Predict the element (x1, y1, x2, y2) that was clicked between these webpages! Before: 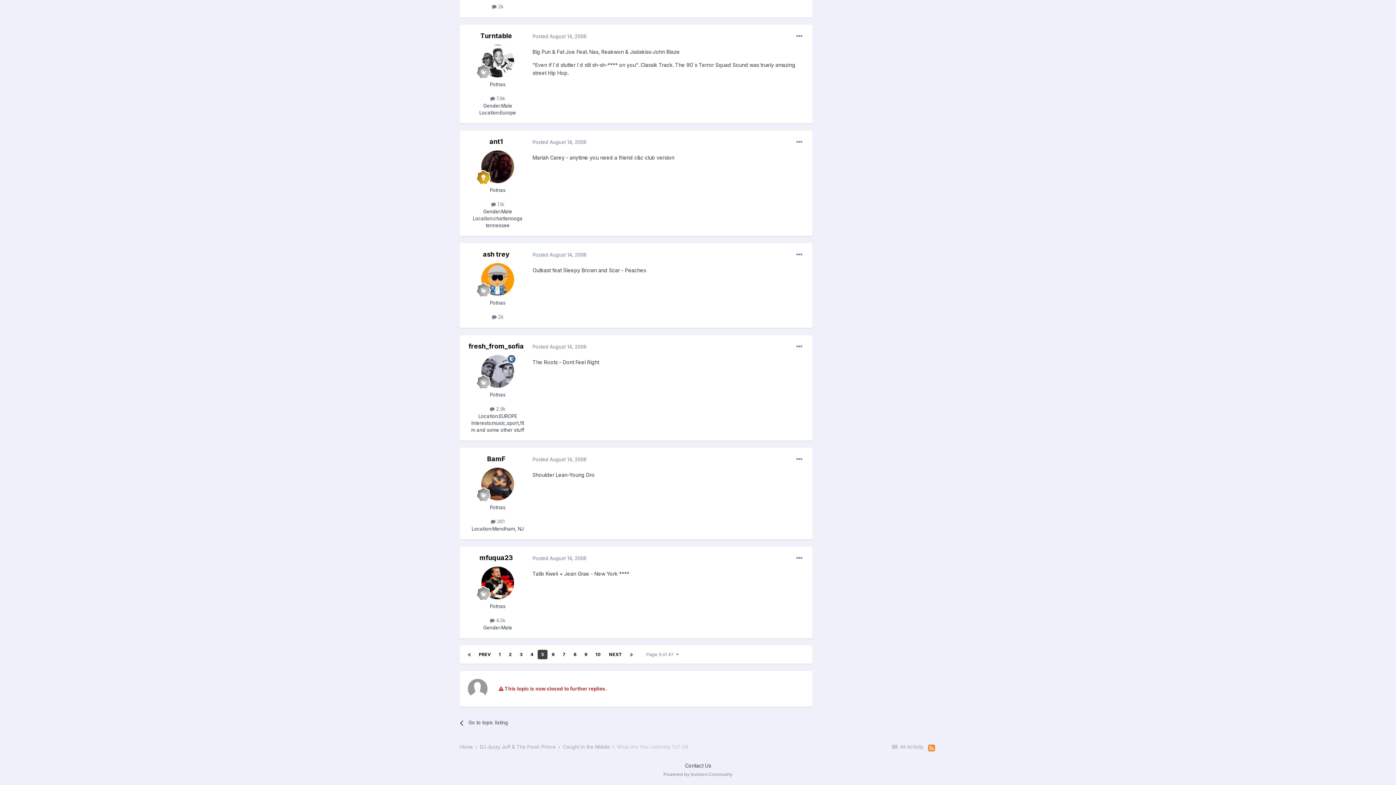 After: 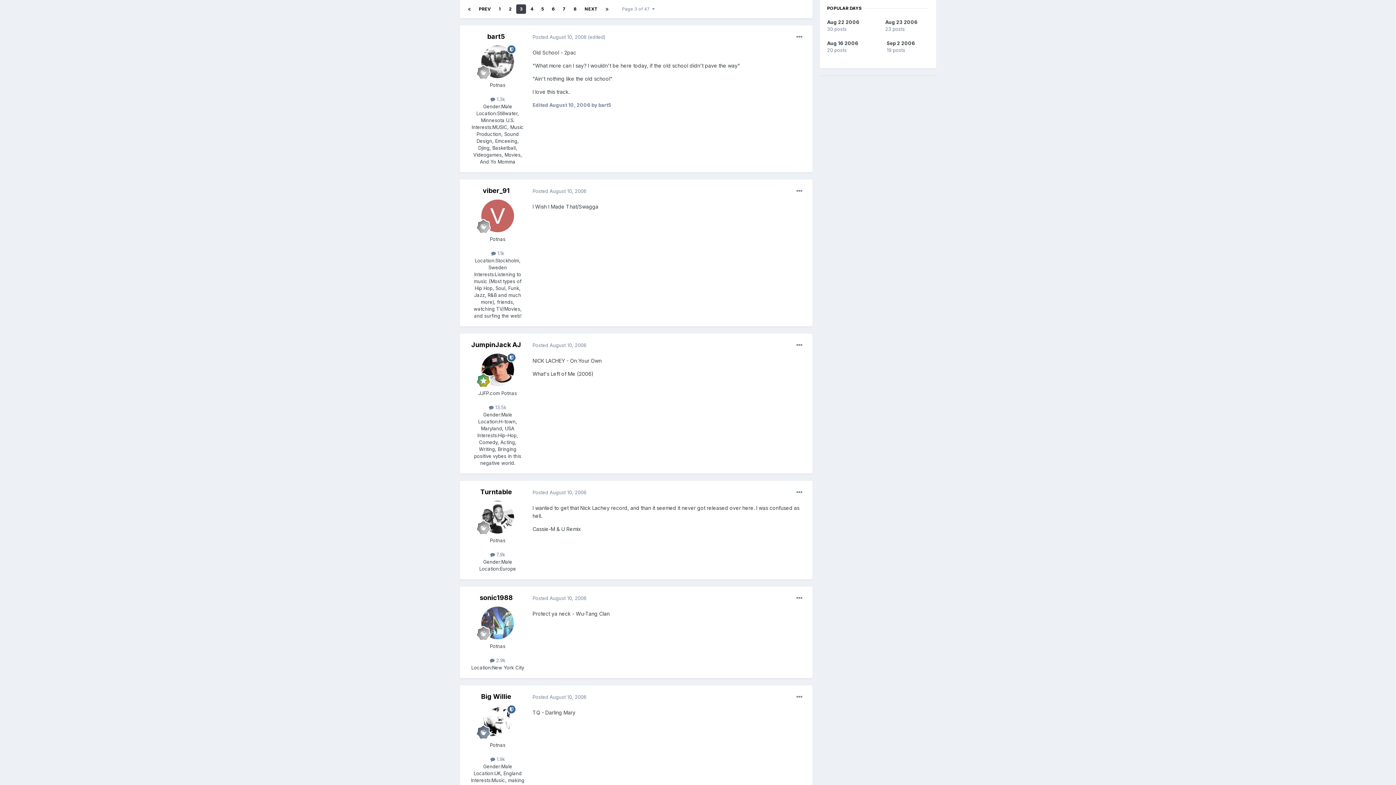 Action: bbox: (516, 650, 526, 659) label: 3